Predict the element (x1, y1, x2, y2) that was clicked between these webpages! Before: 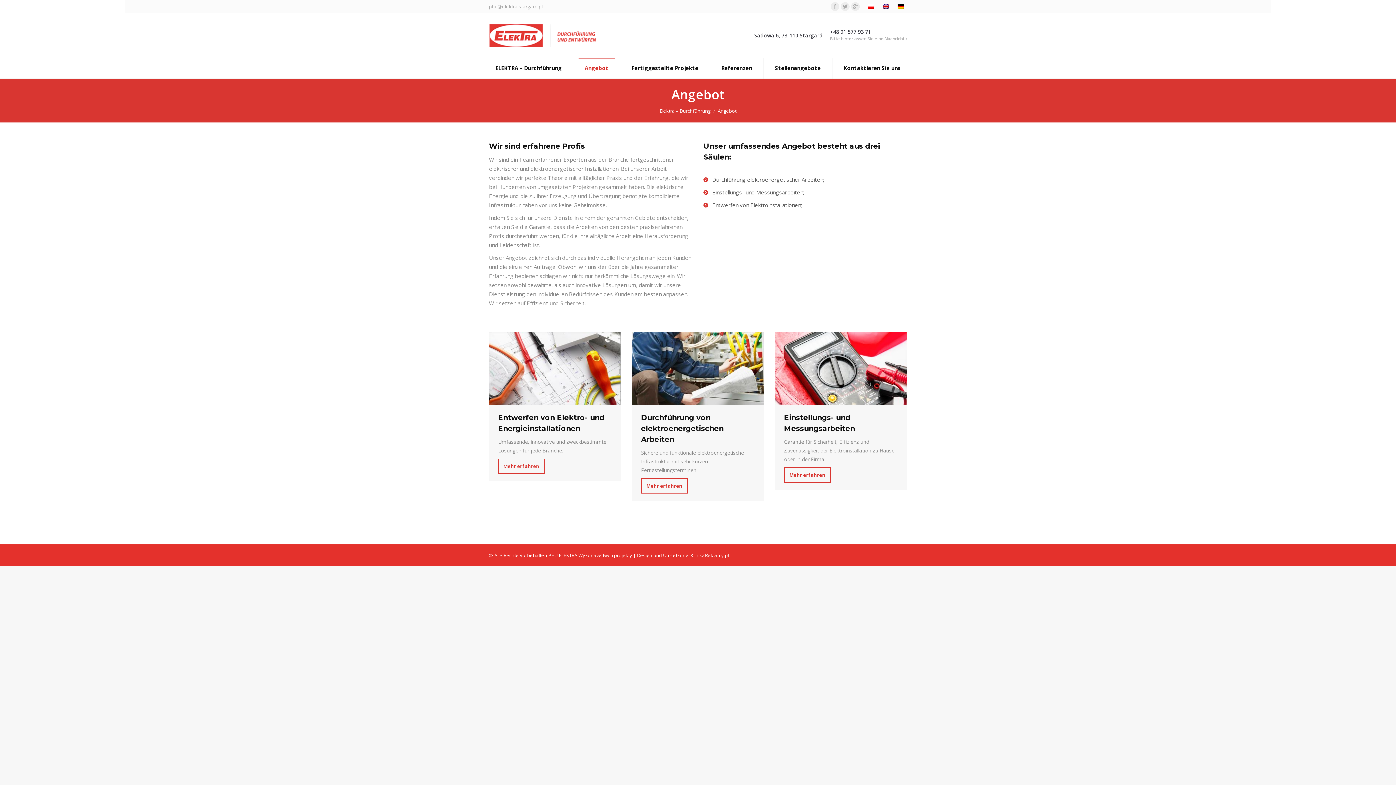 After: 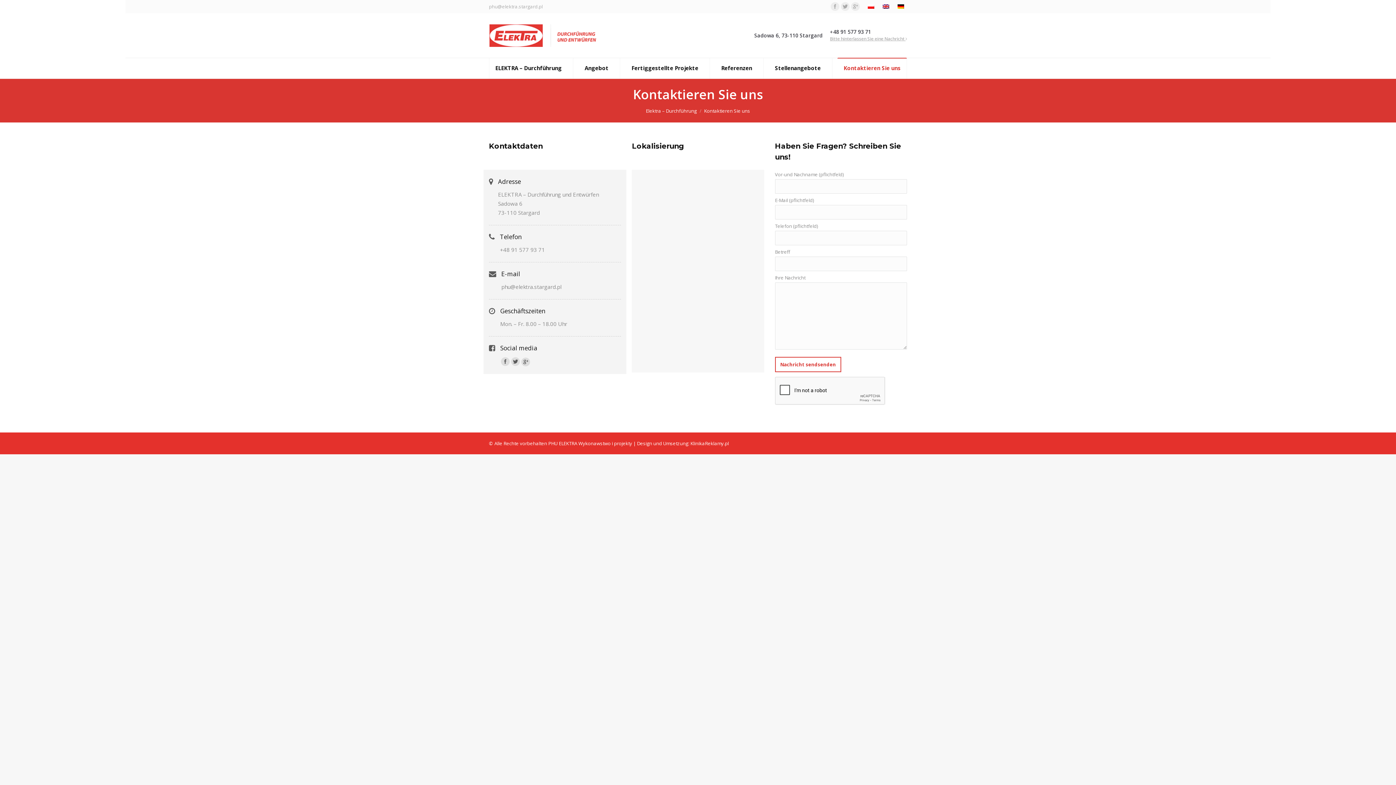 Action: bbox: (837, 57, 907, 78) label: Kontaktieren Sie uns